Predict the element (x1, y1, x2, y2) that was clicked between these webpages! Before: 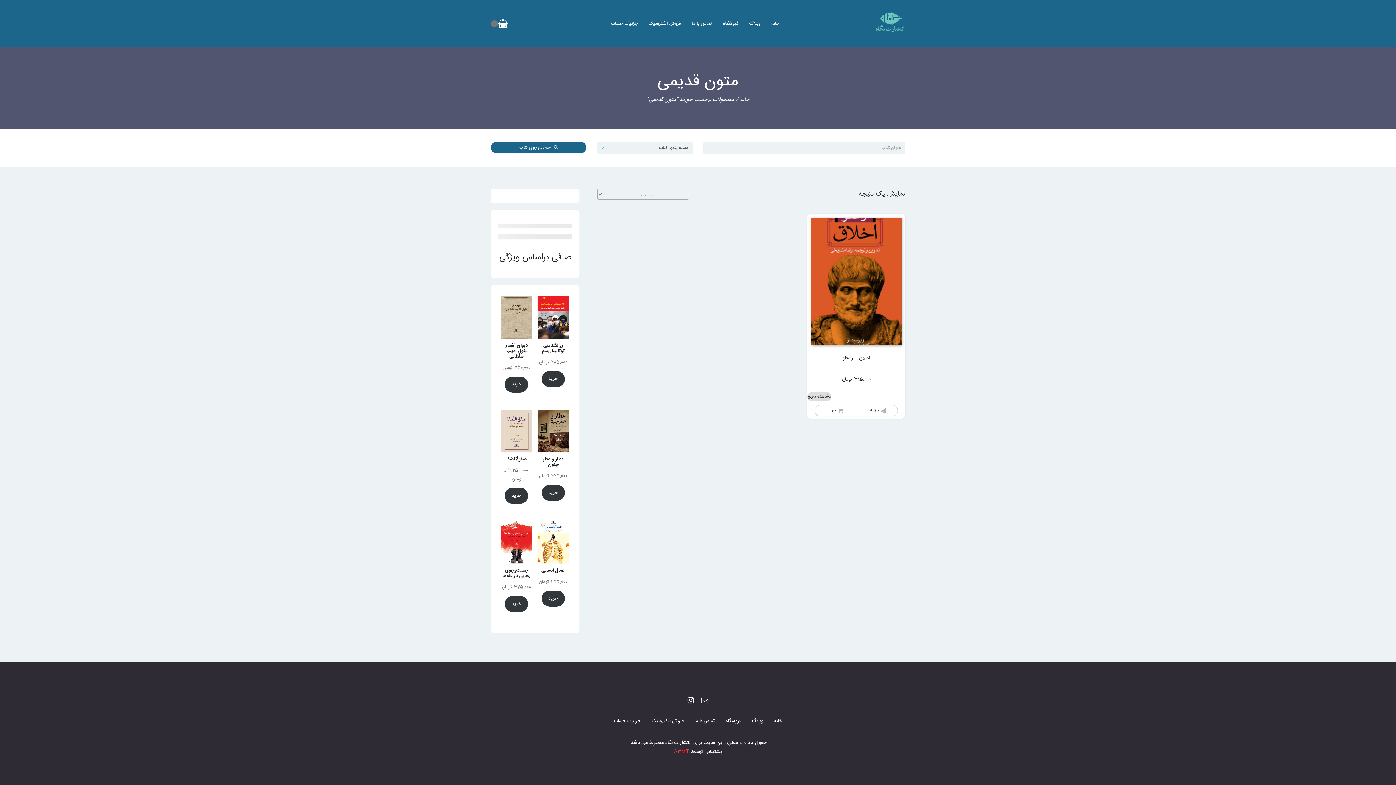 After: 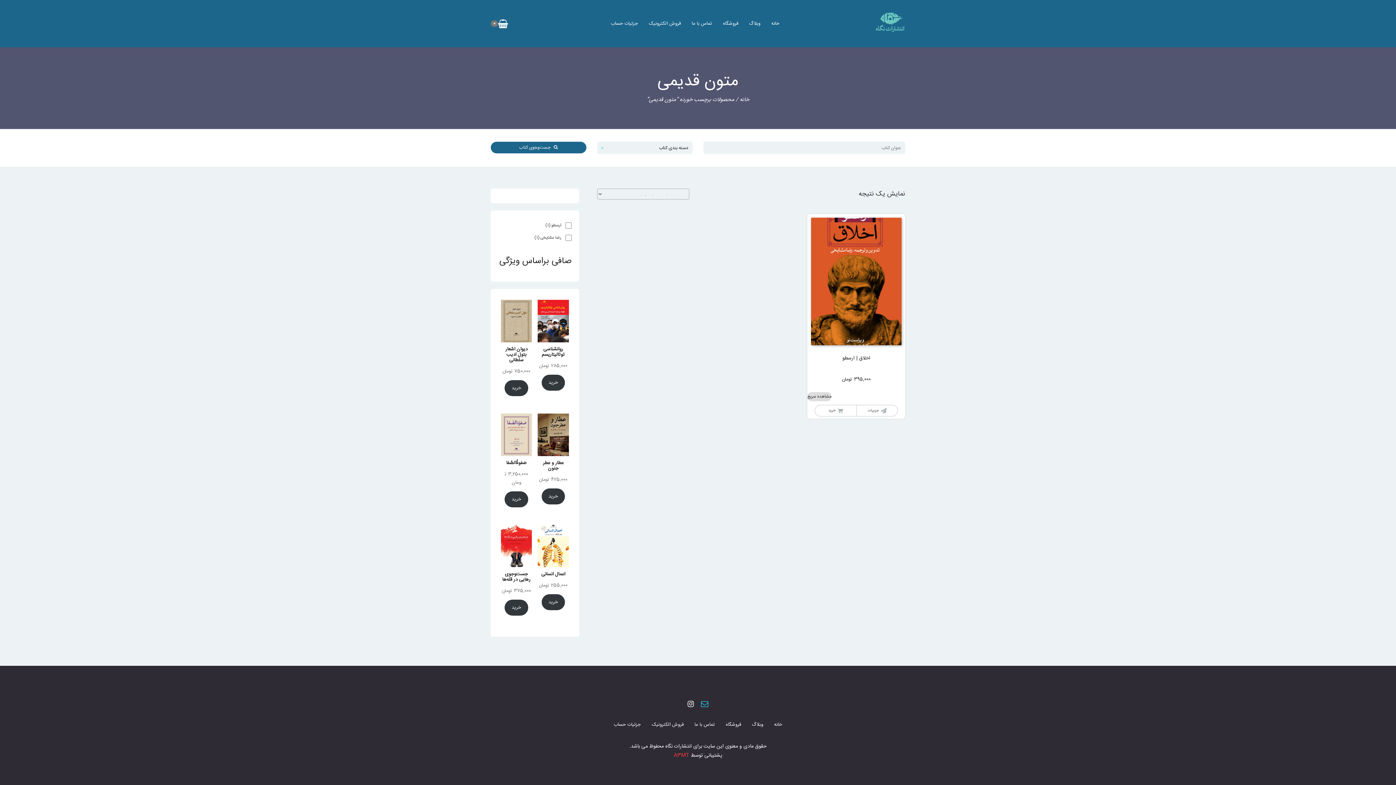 Action: bbox: (701, 695, 708, 707)